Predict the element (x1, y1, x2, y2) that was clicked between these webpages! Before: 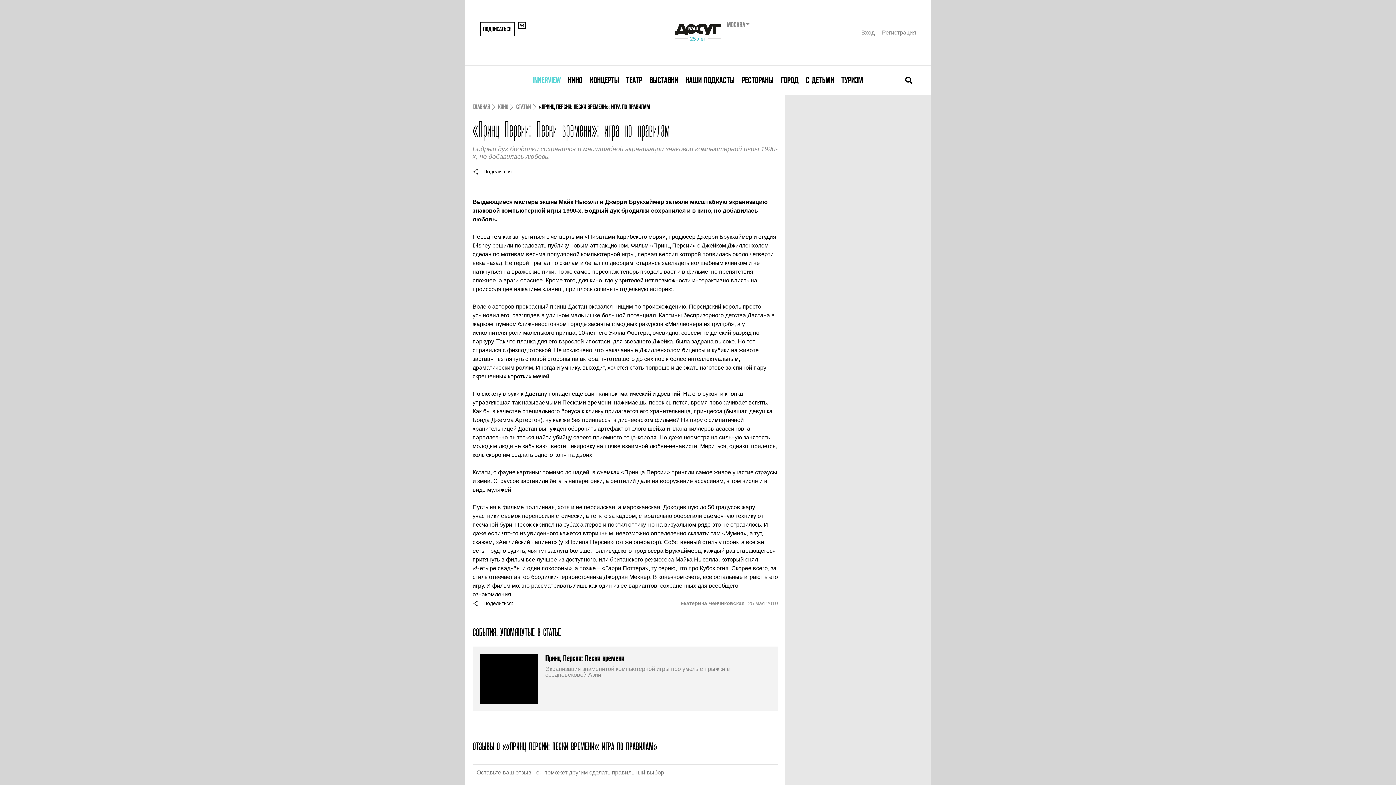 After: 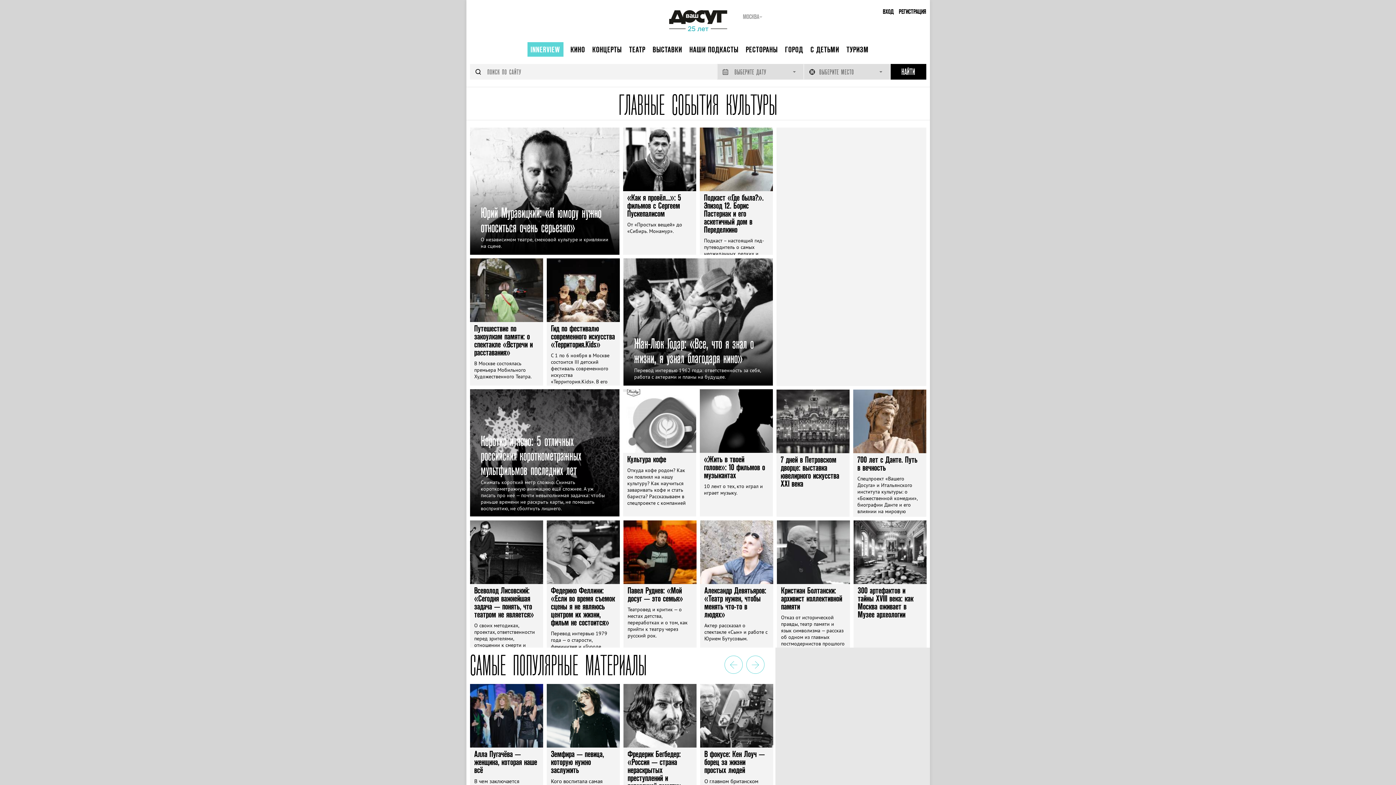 Action: bbox: (673, 21, 723, 43)